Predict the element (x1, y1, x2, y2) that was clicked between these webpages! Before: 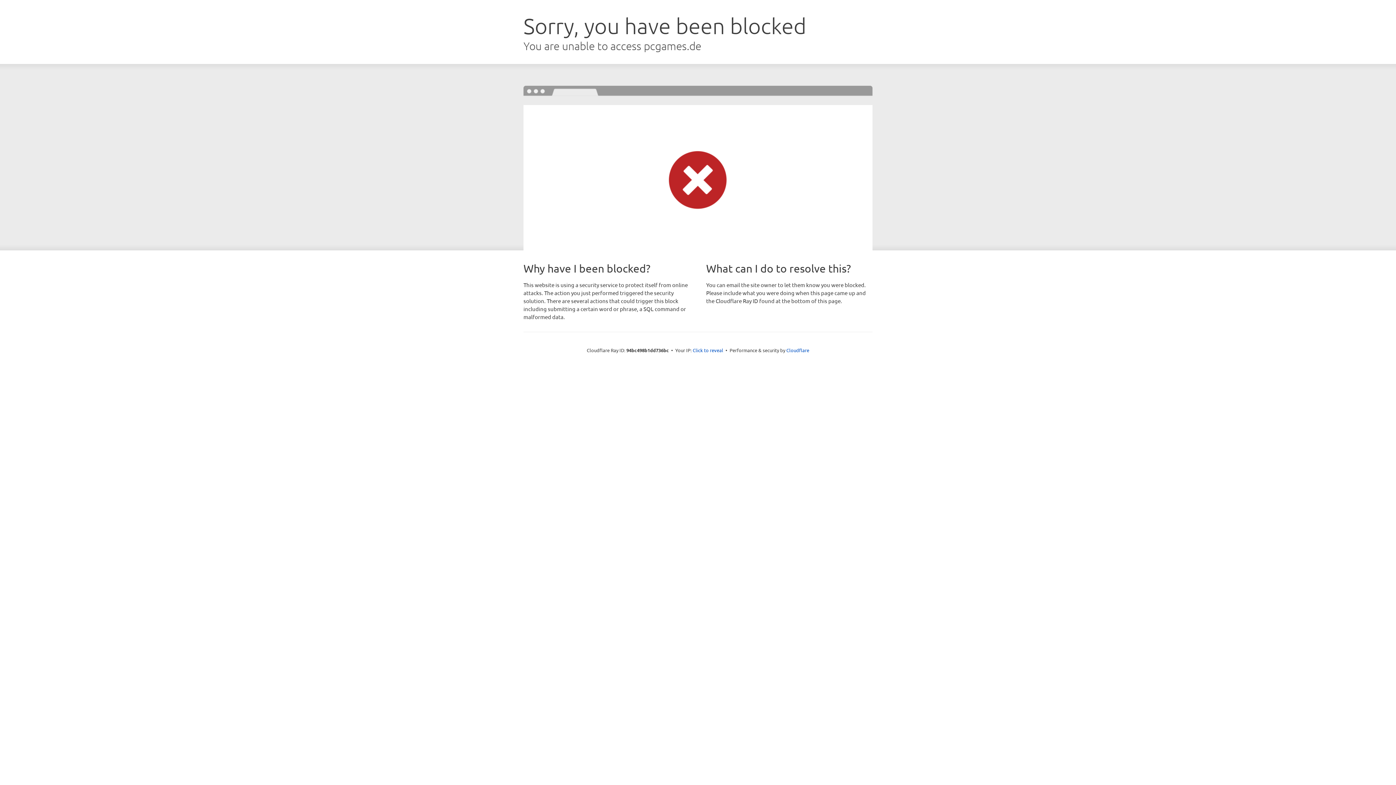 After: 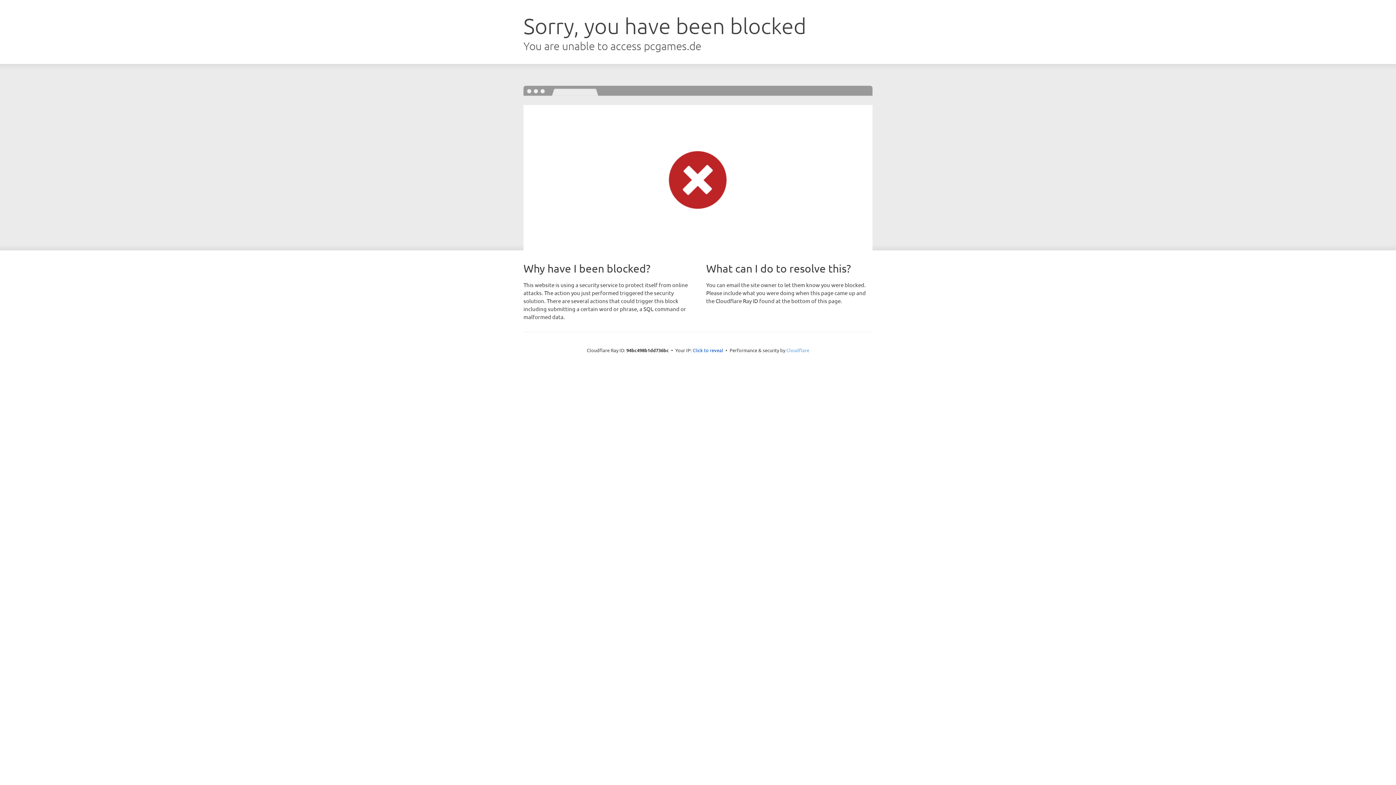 Action: bbox: (786, 347, 809, 353) label: Cloudflare